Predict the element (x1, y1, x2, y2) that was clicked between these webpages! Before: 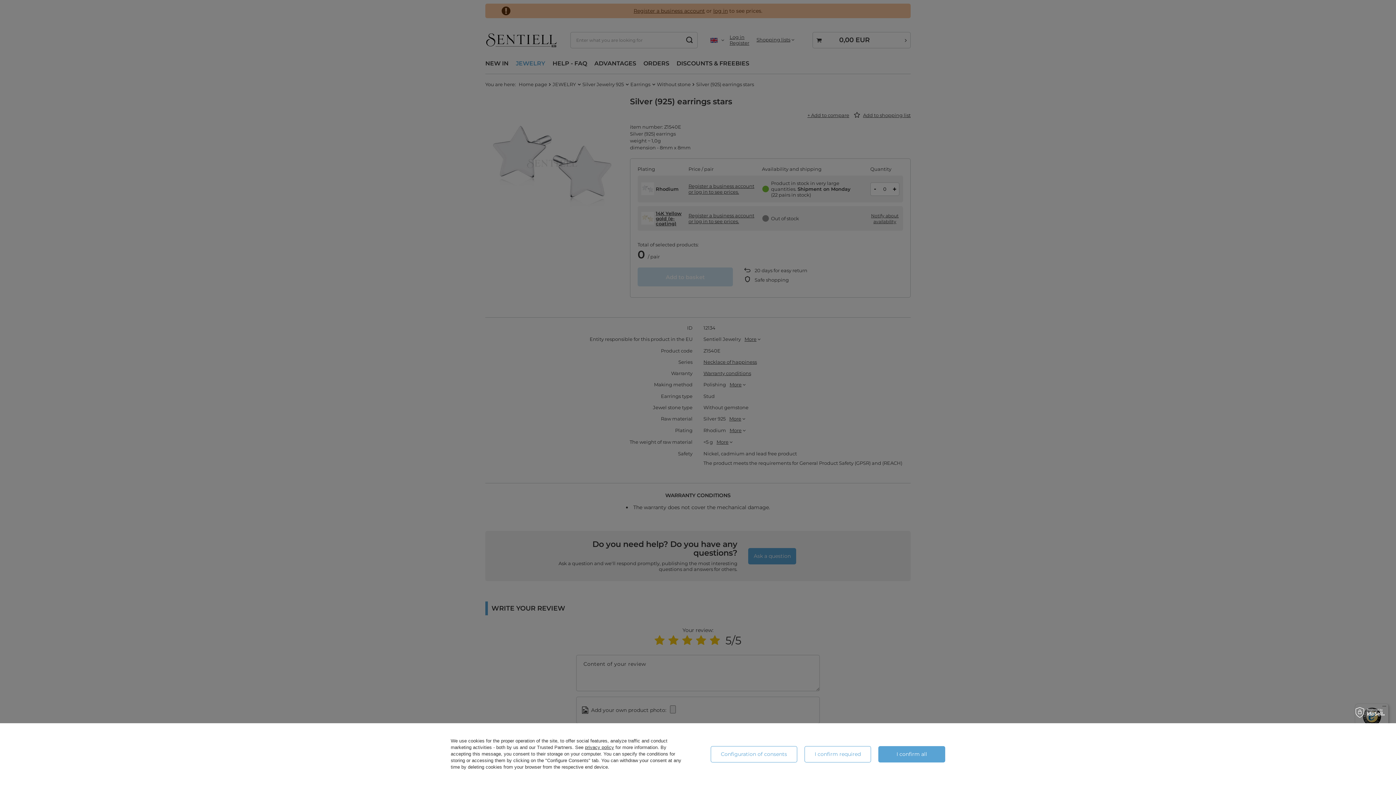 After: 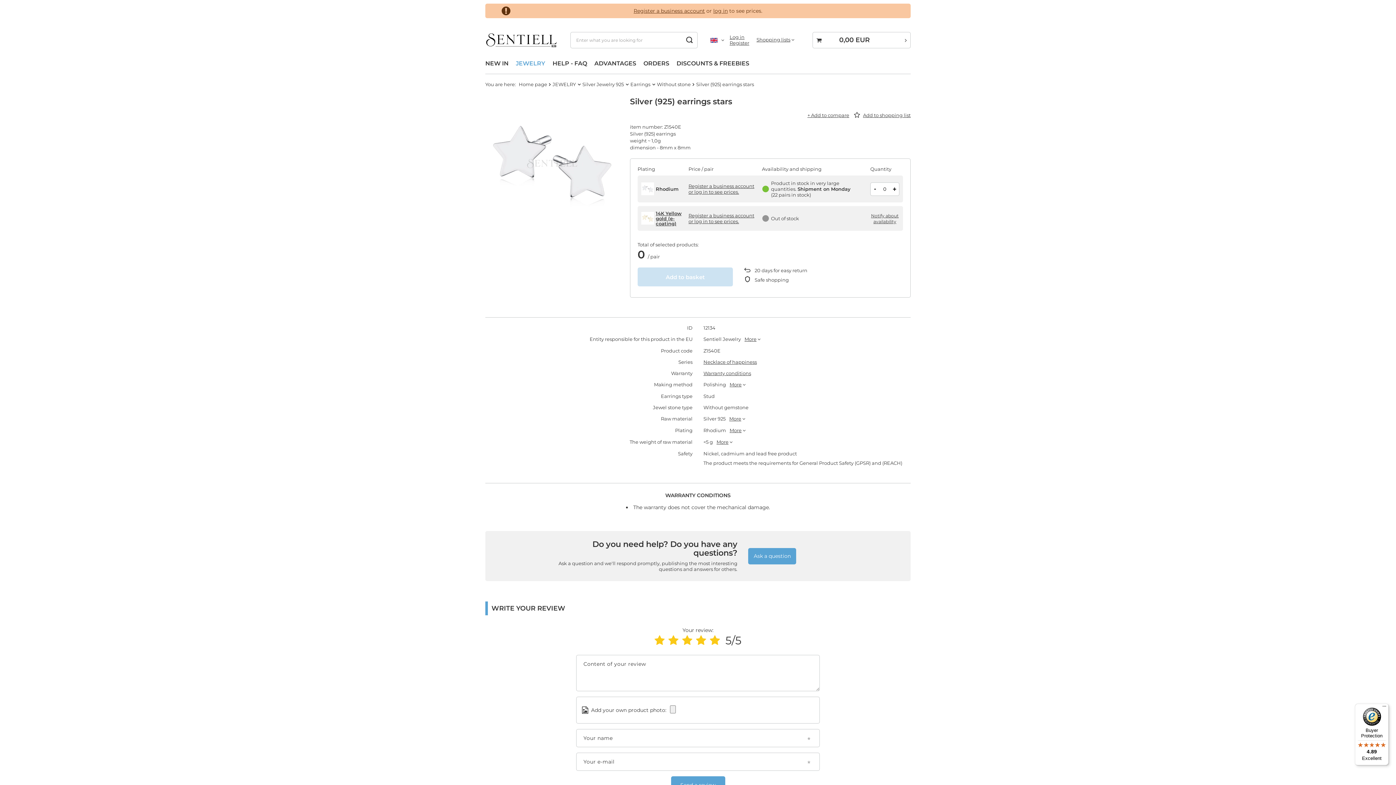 Action: bbox: (804, 746, 871, 762) label: I confirm required